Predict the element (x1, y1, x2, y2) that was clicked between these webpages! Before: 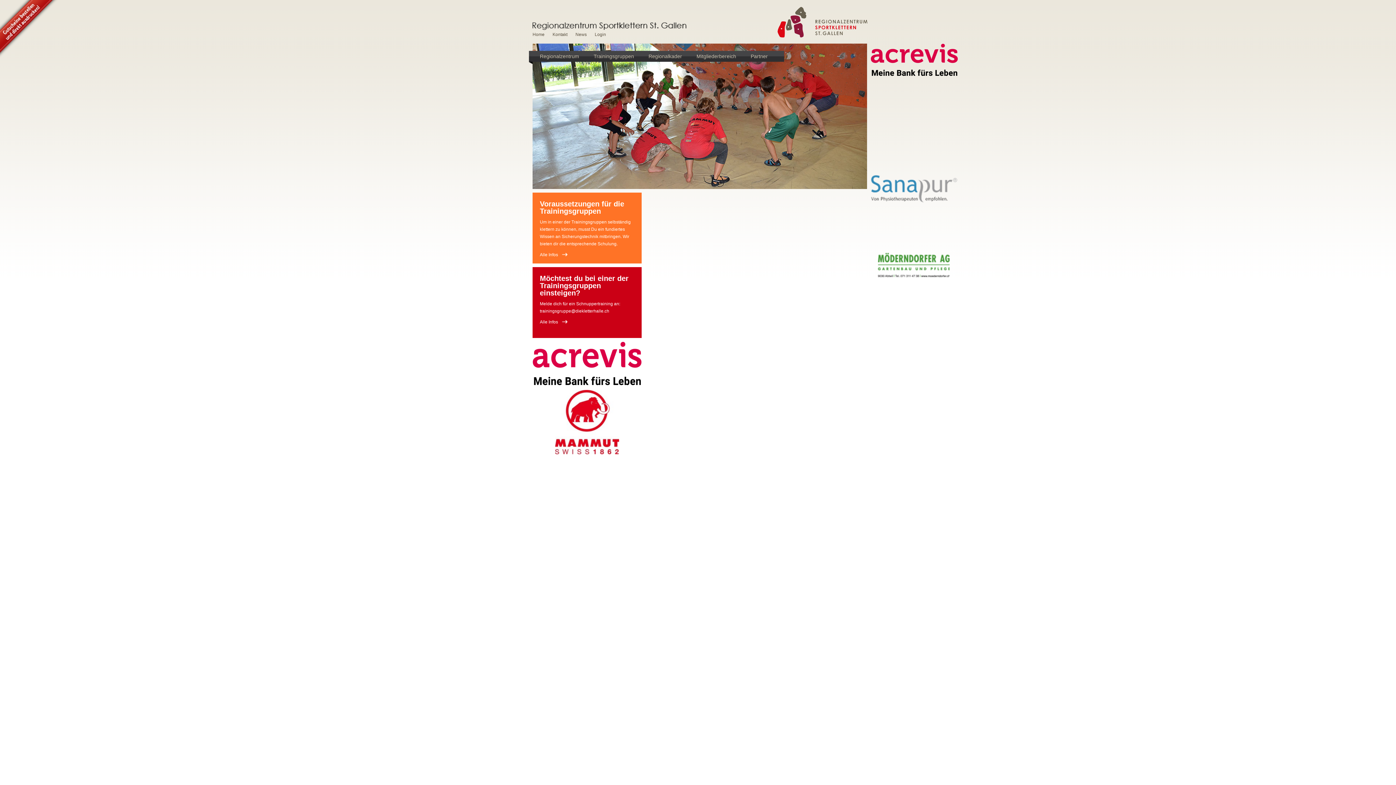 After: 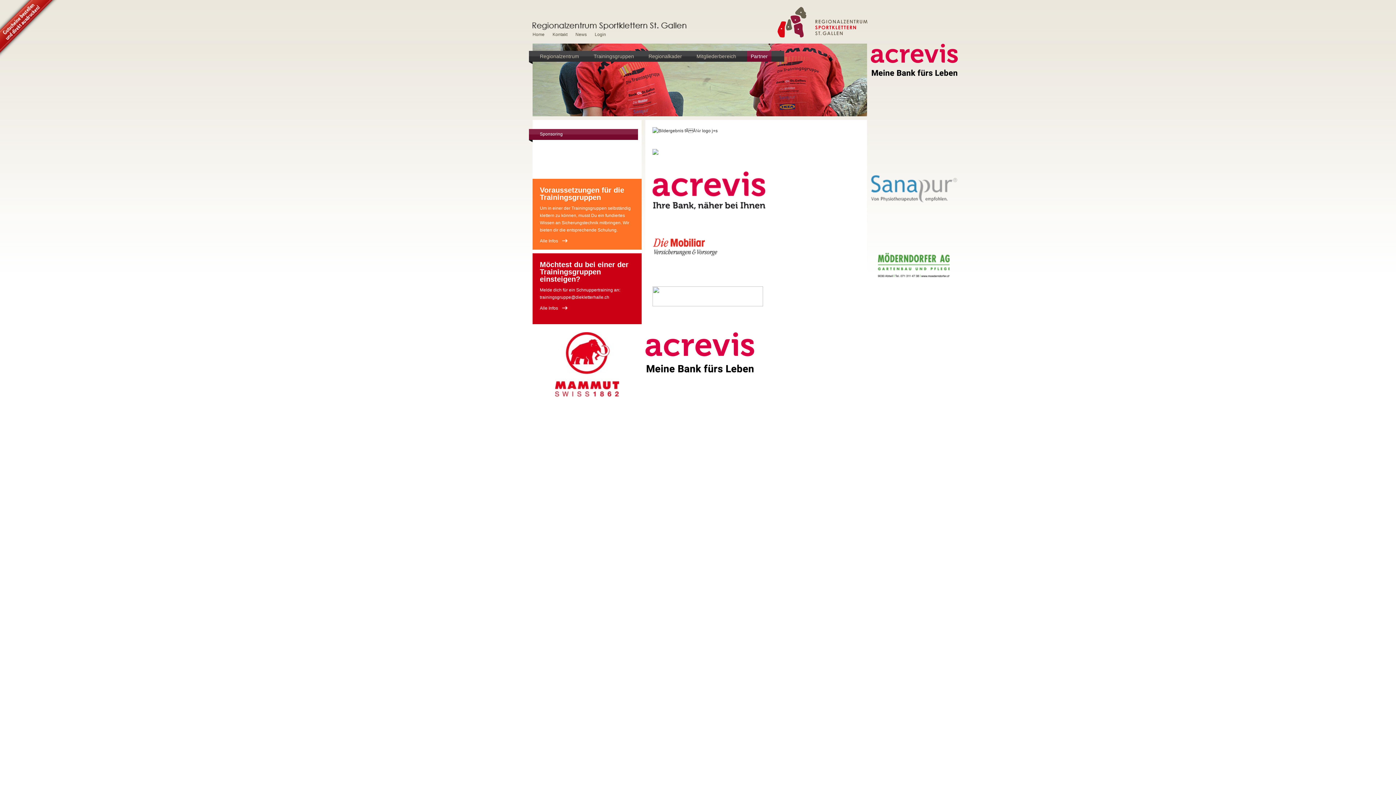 Action: label: Partner bbox: (747, 50, 771, 59)